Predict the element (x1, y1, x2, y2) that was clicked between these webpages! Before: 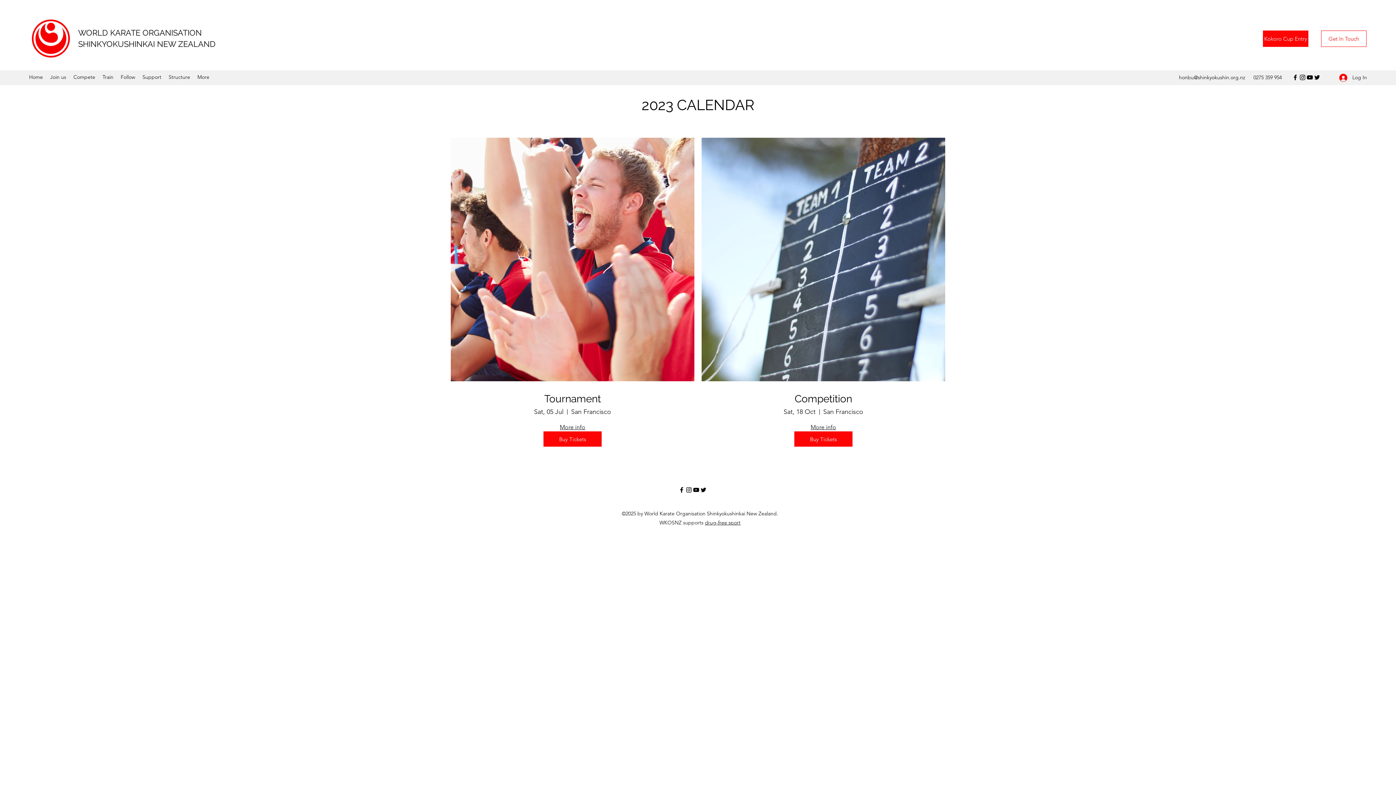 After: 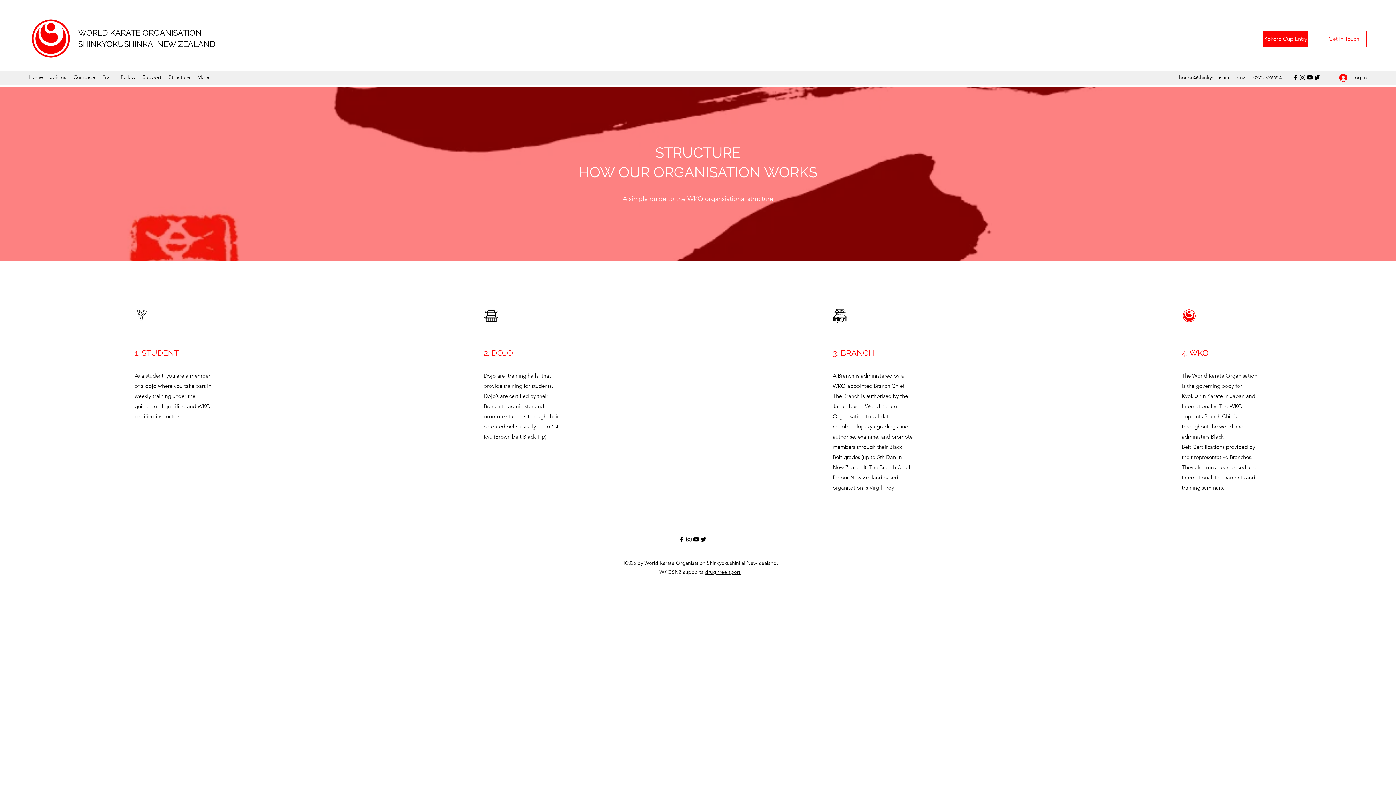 Action: label: Structure bbox: (165, 72, 193, 82)